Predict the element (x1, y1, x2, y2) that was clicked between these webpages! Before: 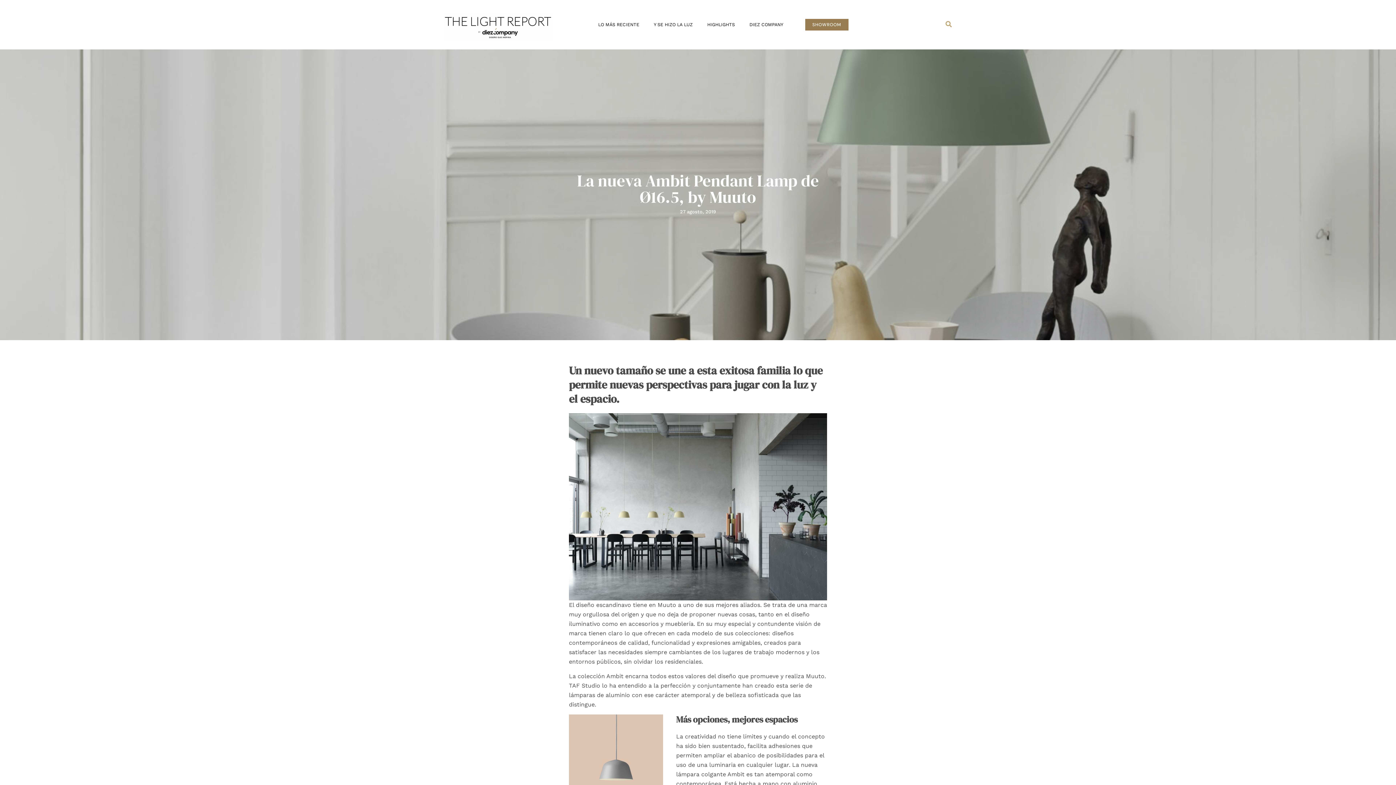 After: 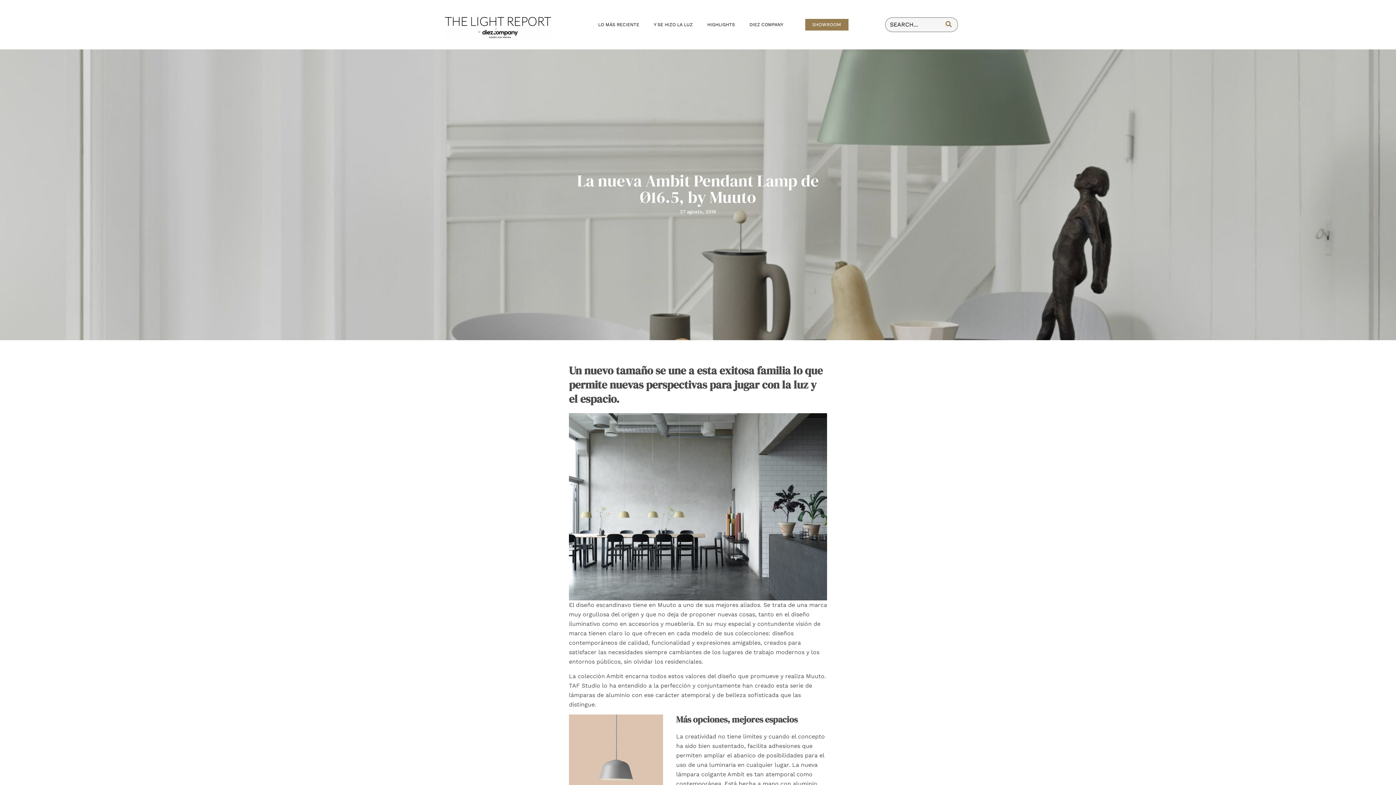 Action: label: Botón de búsqueda bbox: (945, 19, 952, 29)